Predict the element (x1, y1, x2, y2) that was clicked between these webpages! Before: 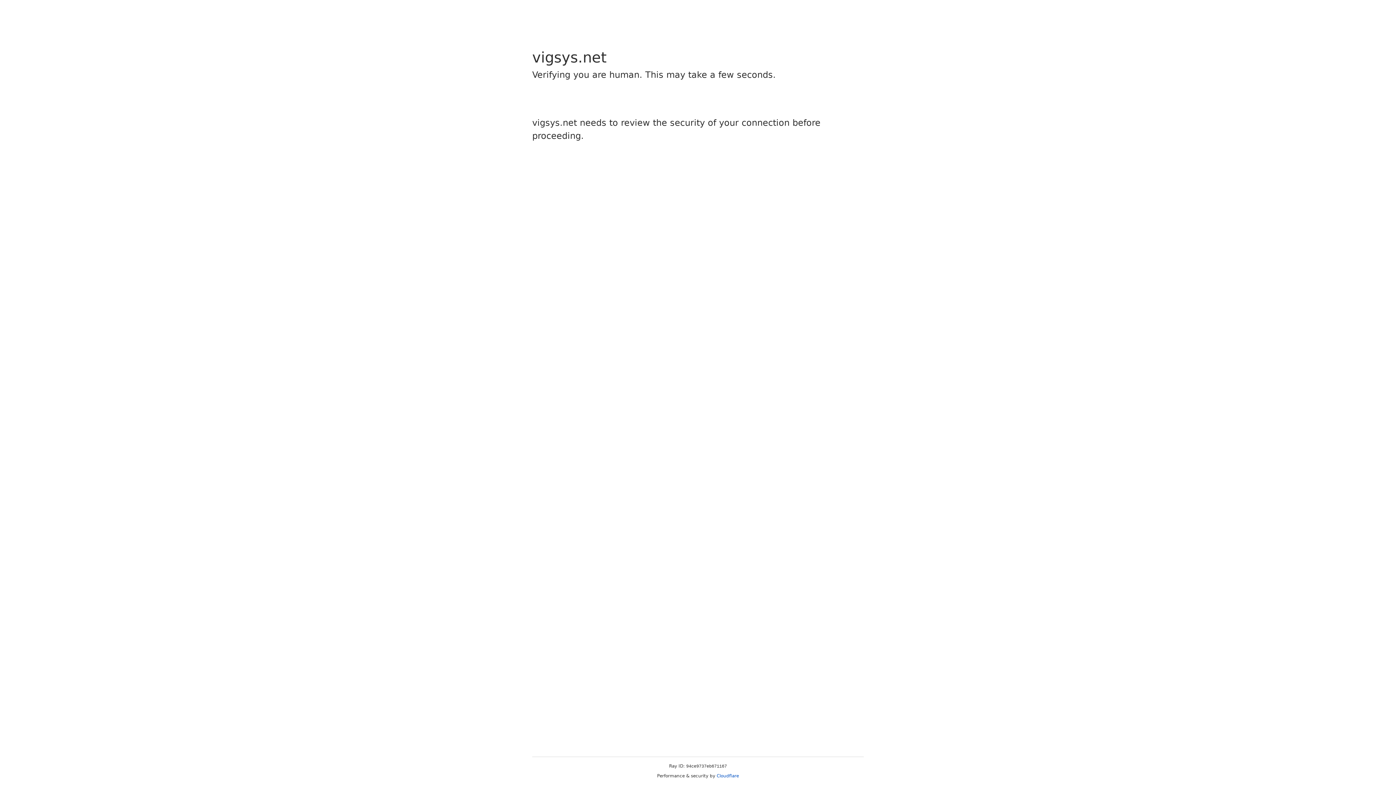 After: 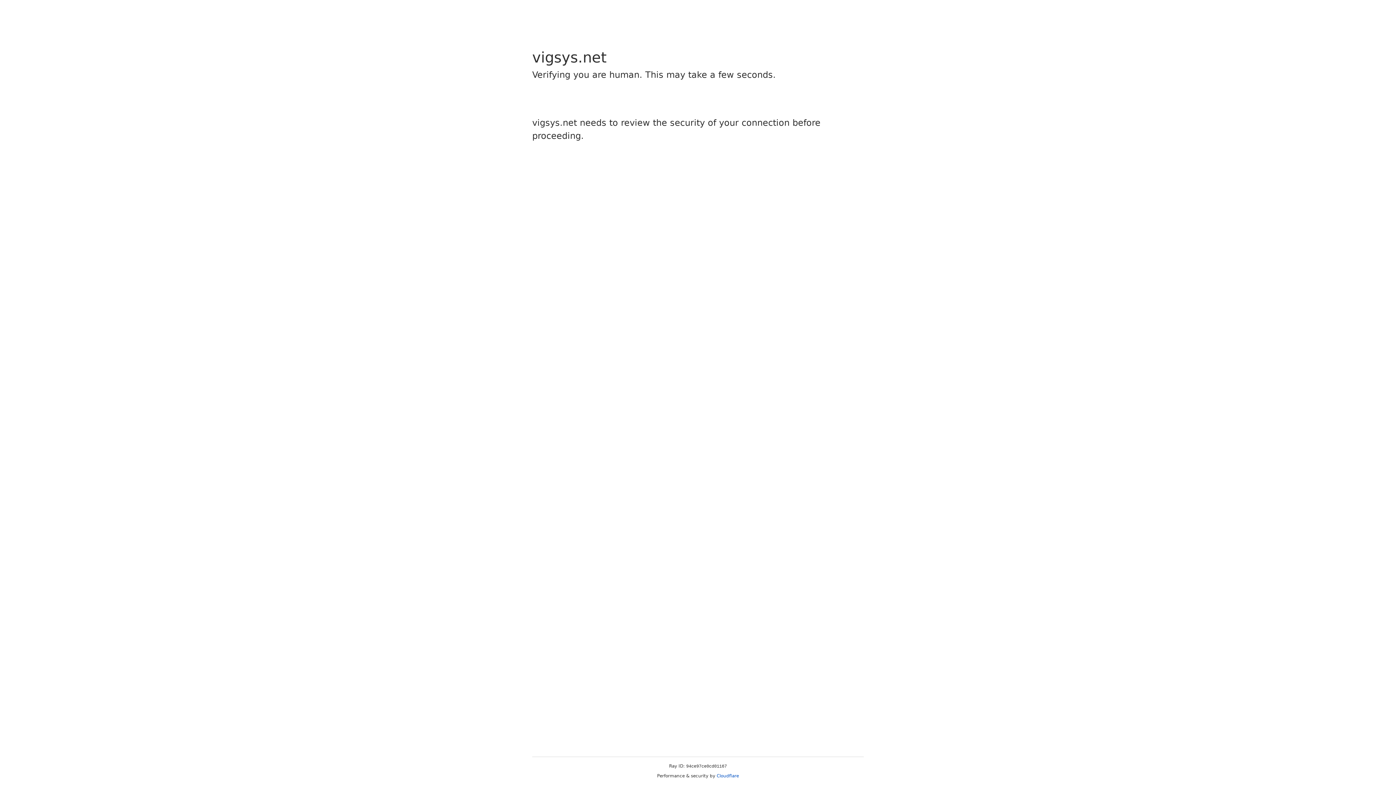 Action: label: Cloudflare bbox: (716, 773, 739, 778)